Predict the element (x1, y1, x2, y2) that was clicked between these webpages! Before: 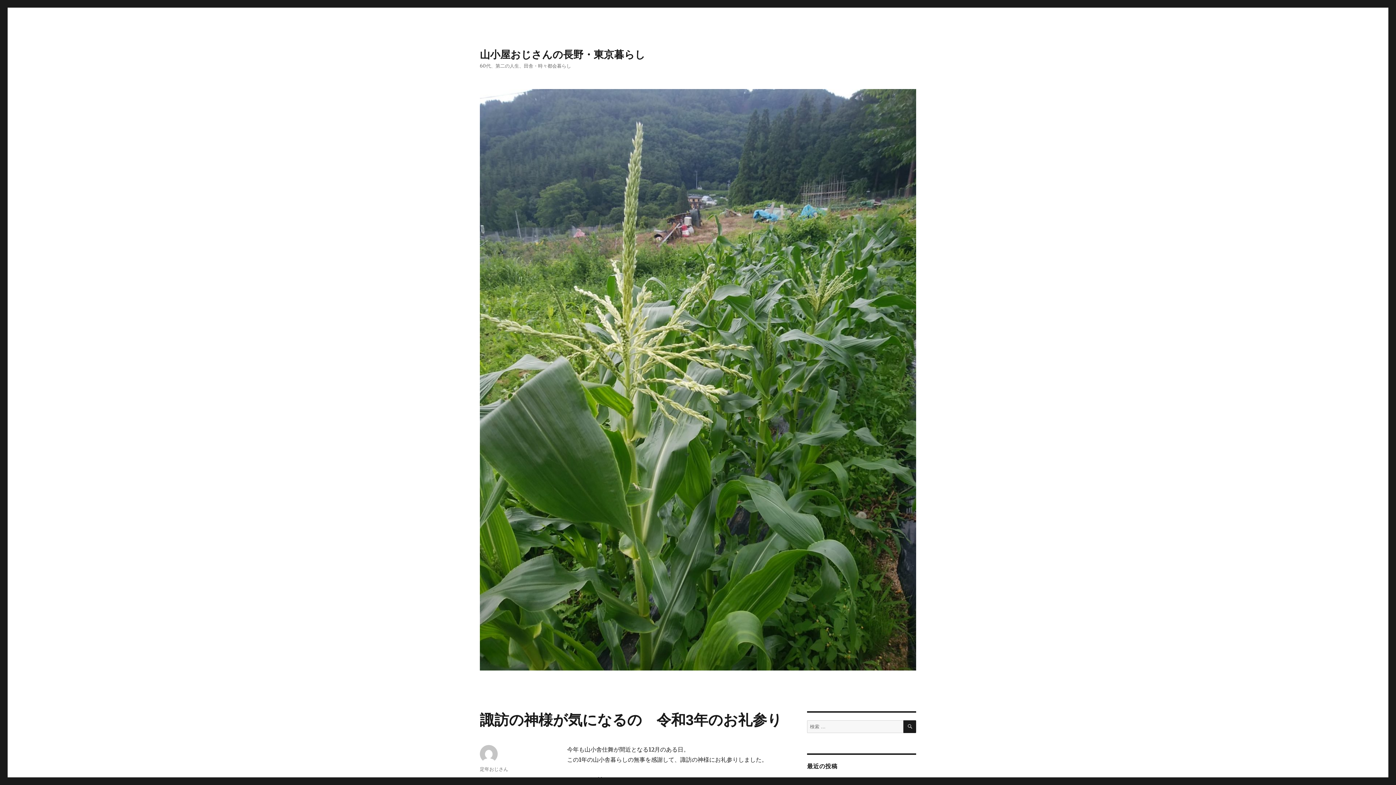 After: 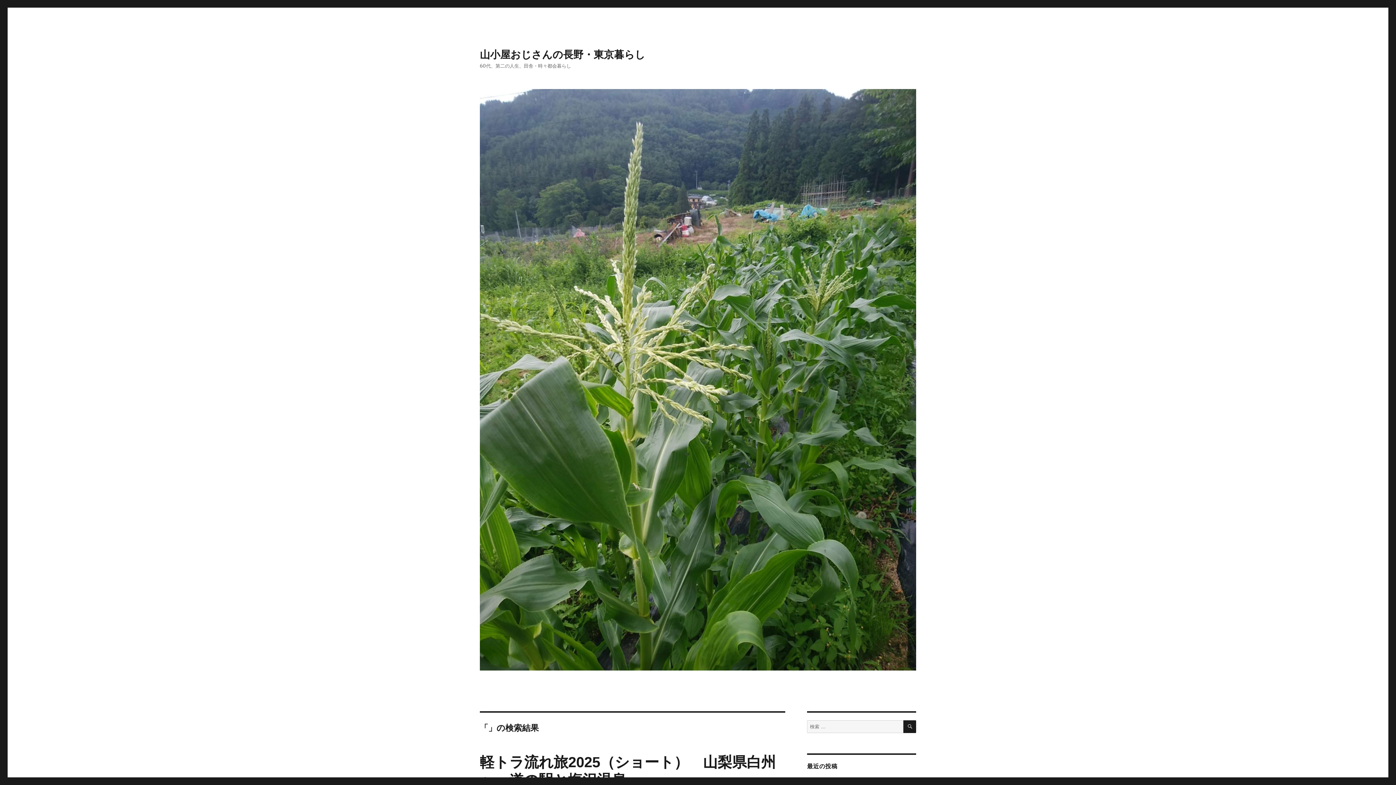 Action: label: 検索 bbox: (903, 720, 916, 733)